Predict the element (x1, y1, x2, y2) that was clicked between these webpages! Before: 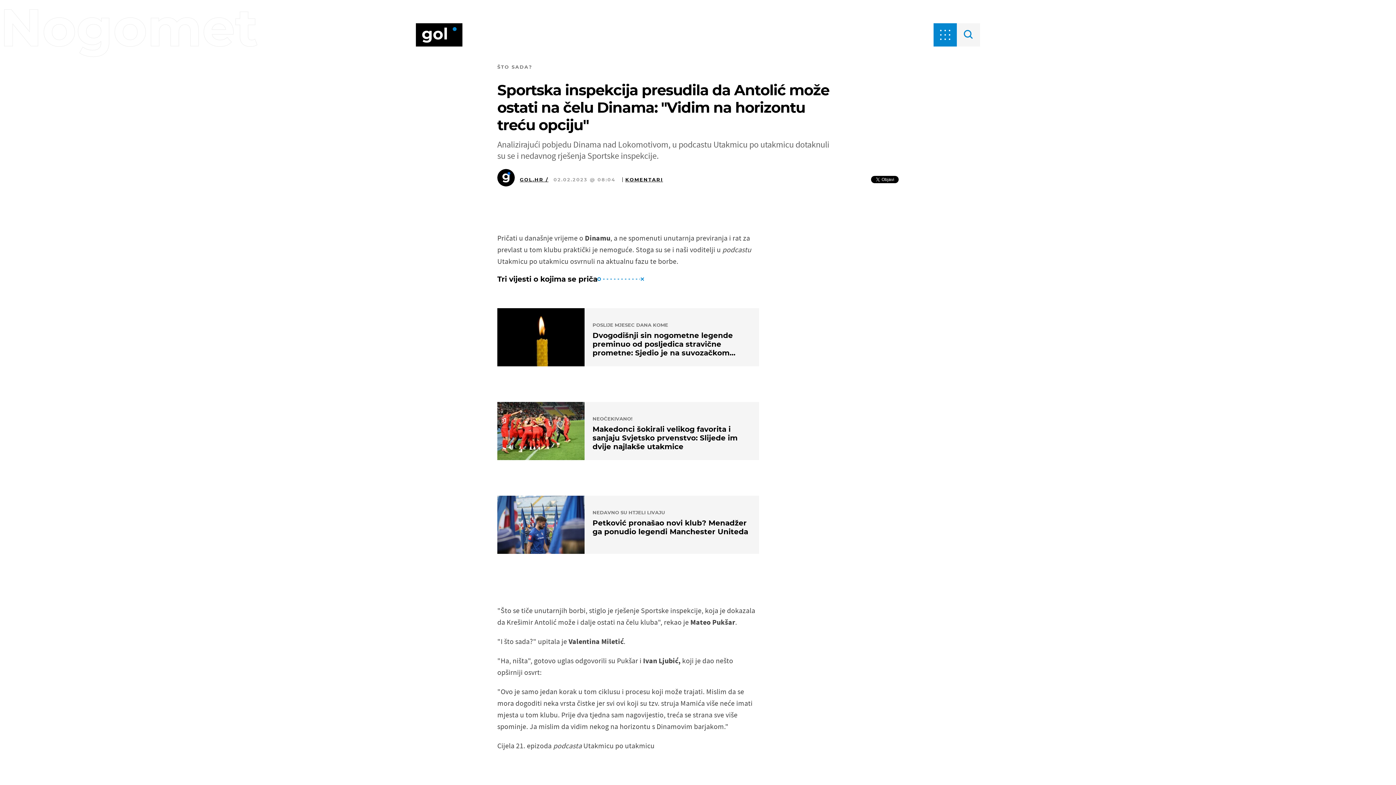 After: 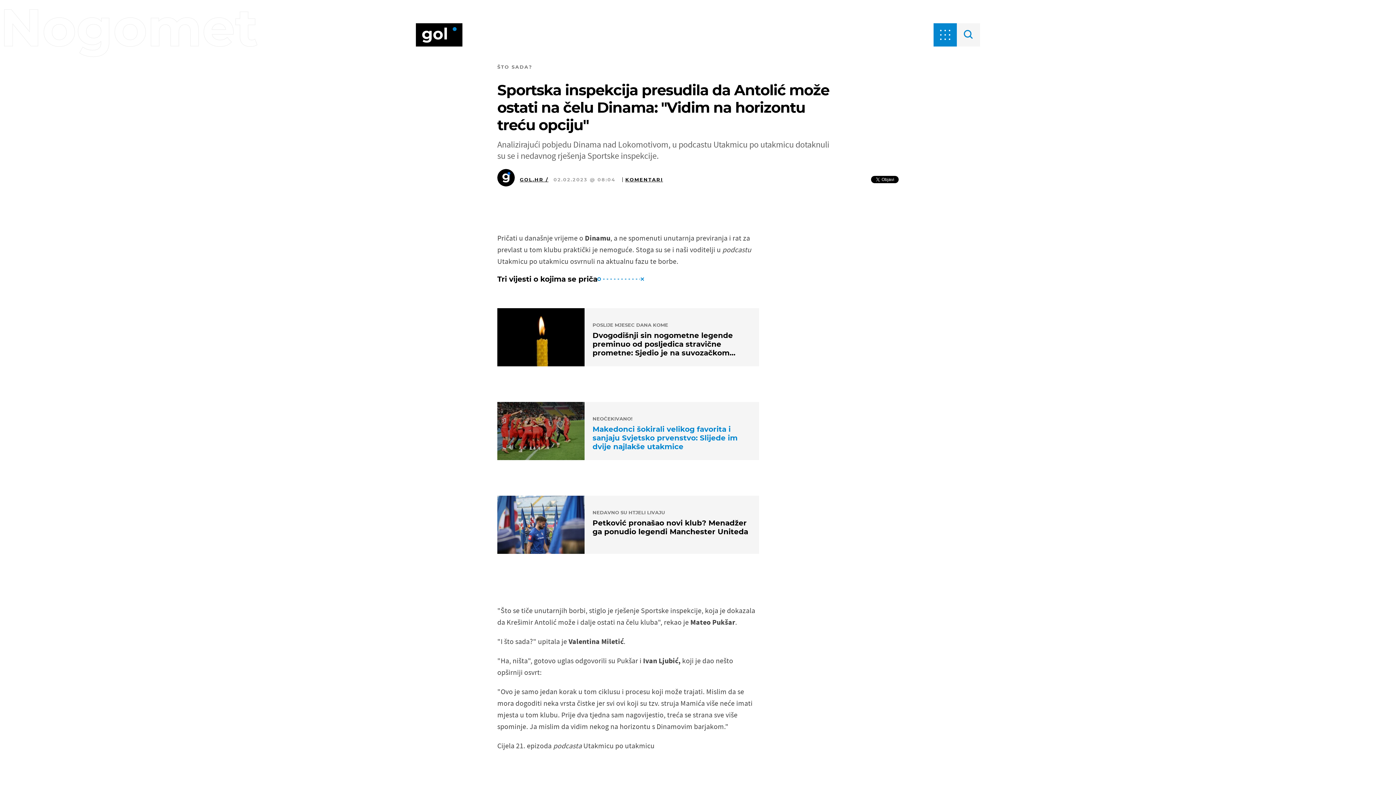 Action: label: NEOČEKIVANO!
Makedonci šokirali velikog favorita i sanjaju Svjetsko prvenstvo: Slijede im dvije najlakše utakmice bbox: (497, 402, 759, 460)